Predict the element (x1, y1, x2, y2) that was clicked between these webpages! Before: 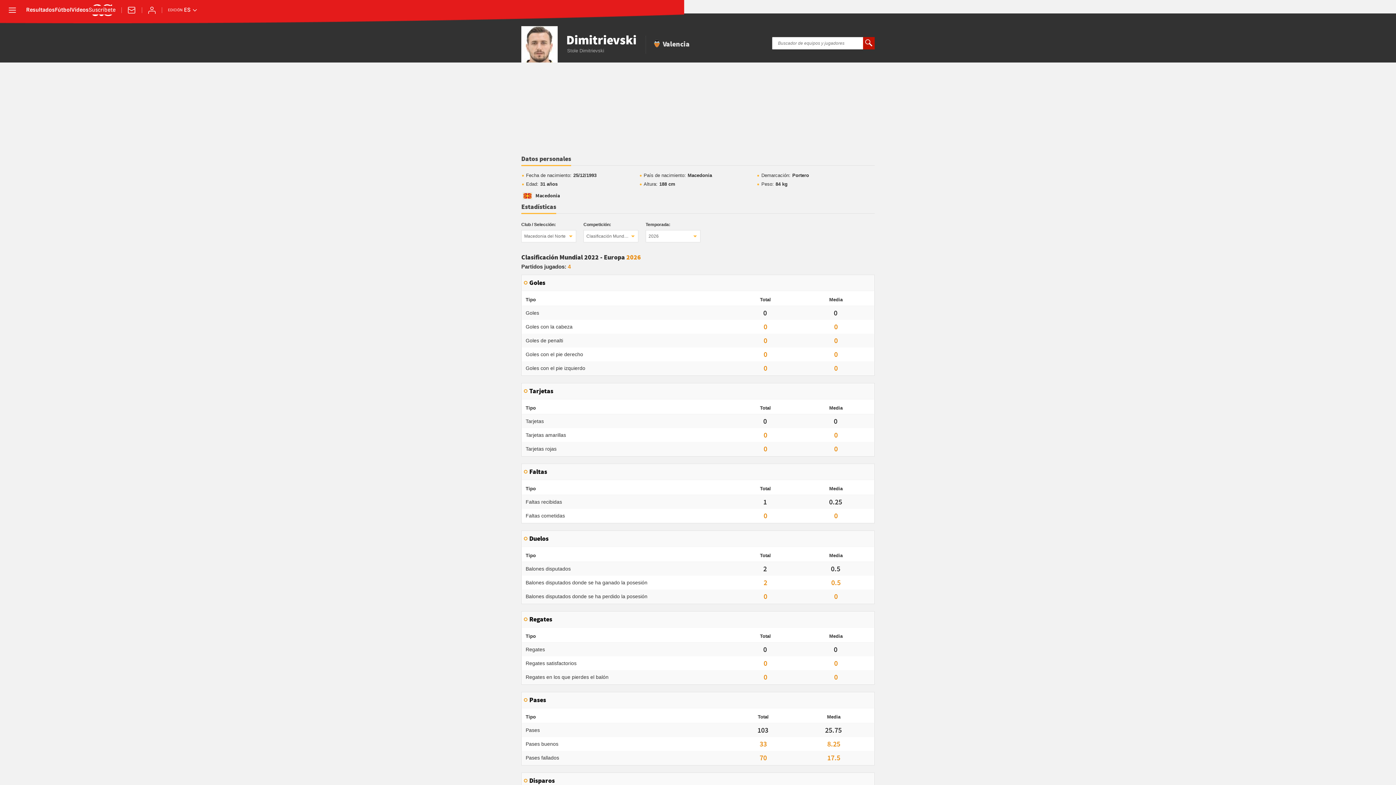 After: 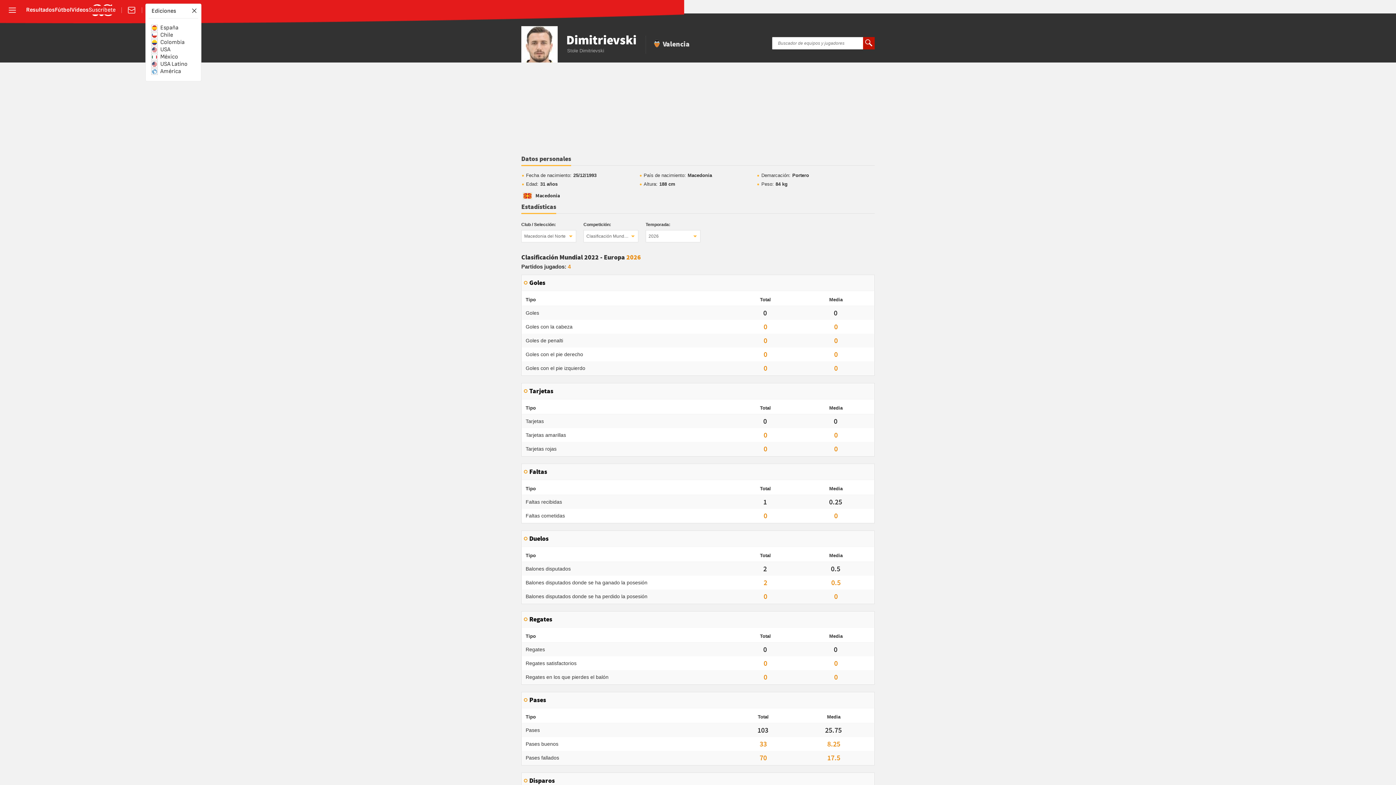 Action: bbox: (168, 7, 197, 13) label: Abrir ediciones internacionales